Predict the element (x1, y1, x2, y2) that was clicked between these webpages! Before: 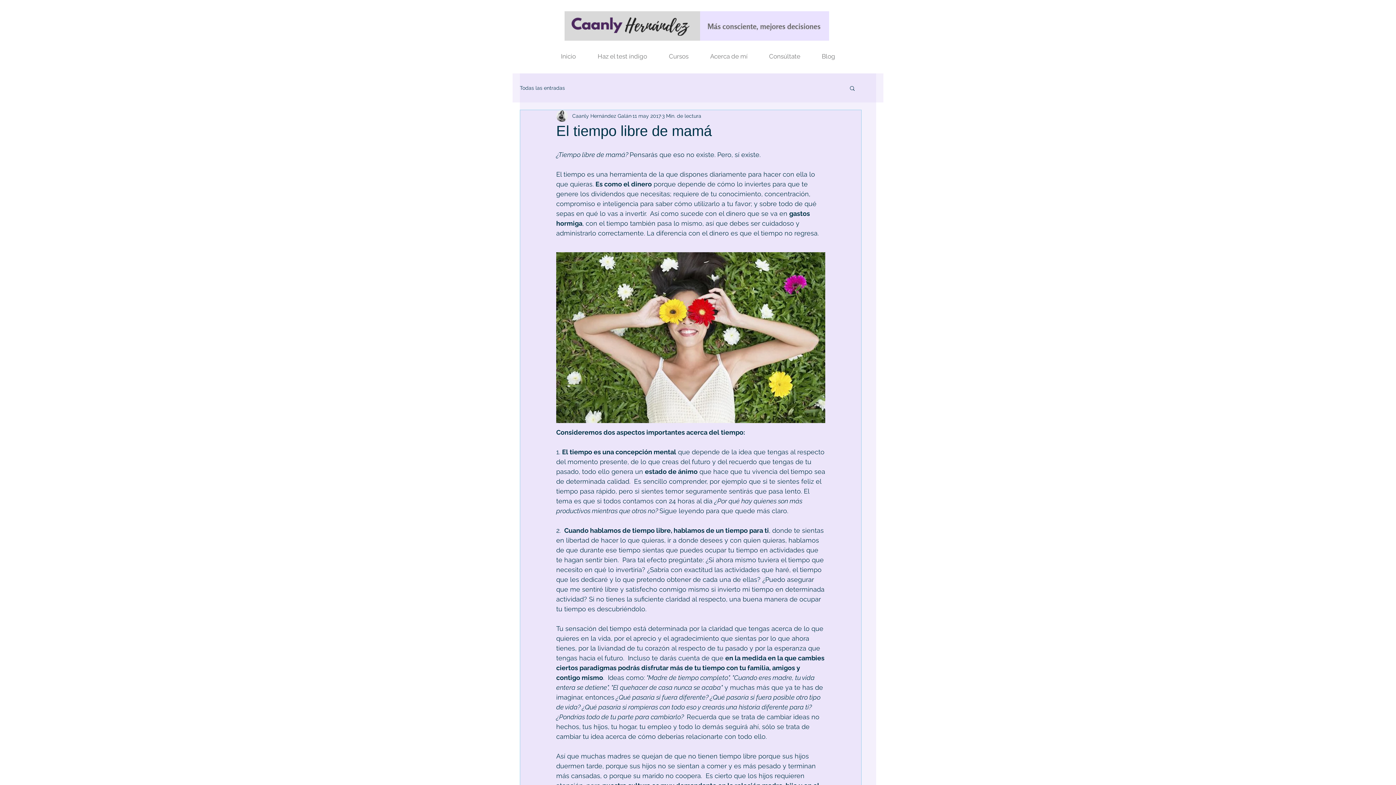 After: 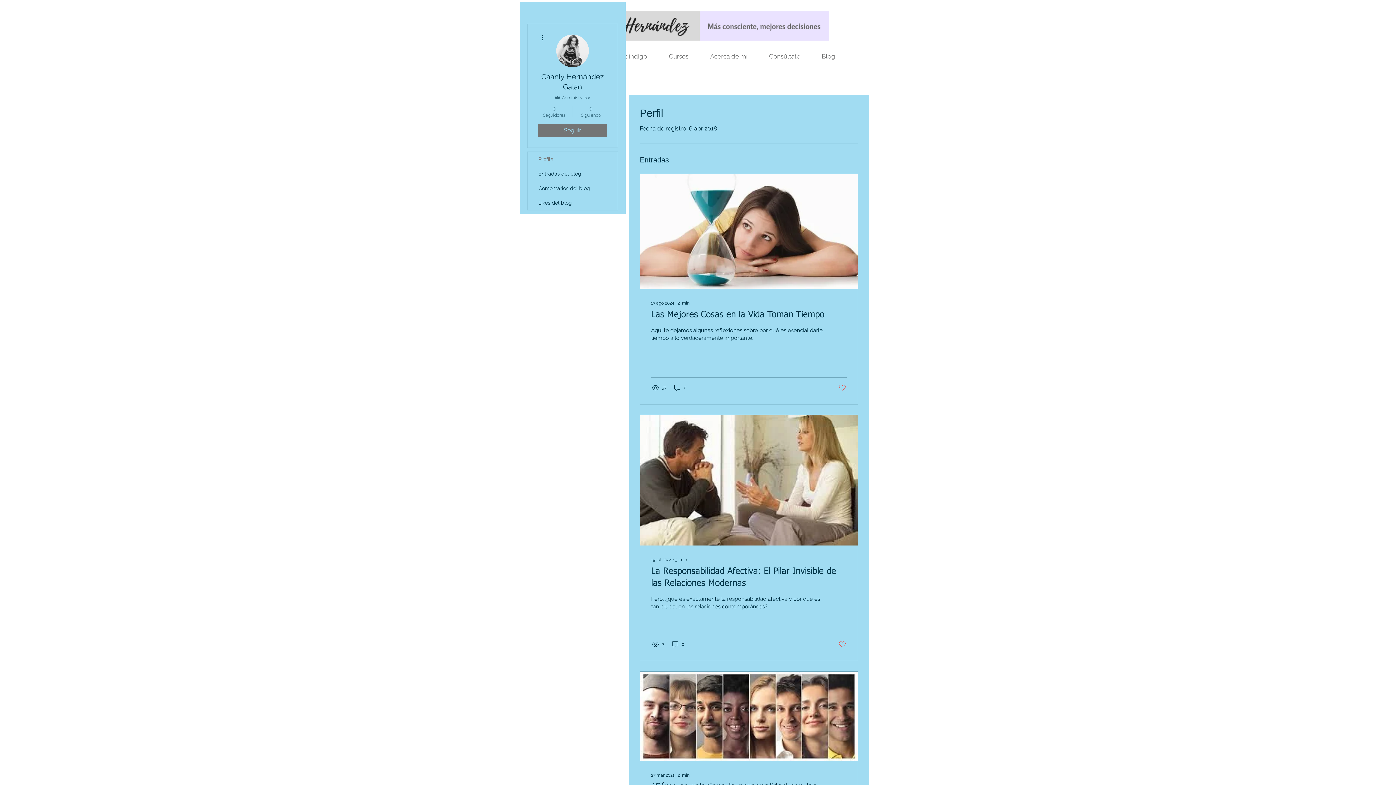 Action: label: Caanly Hernández Galán bbox: (572, 112, 631, 119)